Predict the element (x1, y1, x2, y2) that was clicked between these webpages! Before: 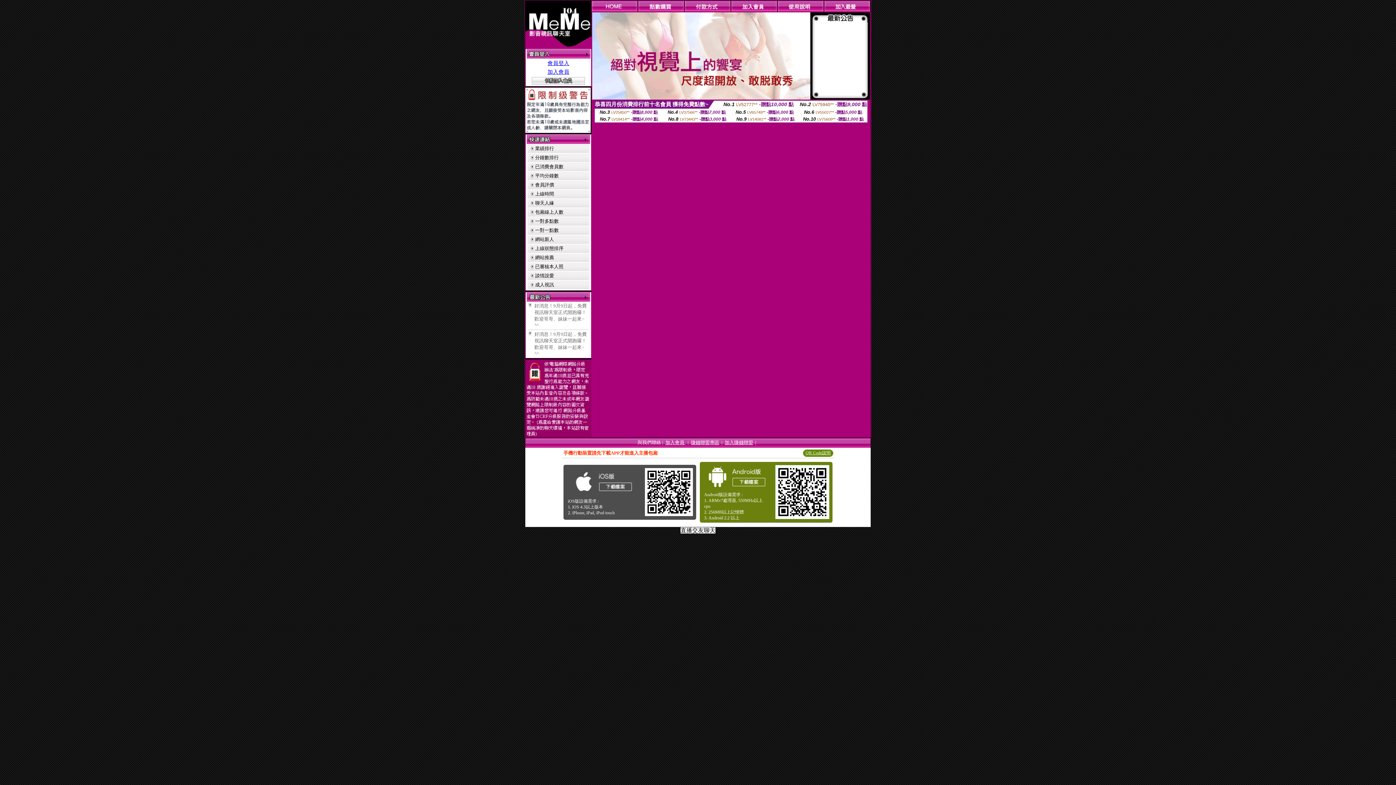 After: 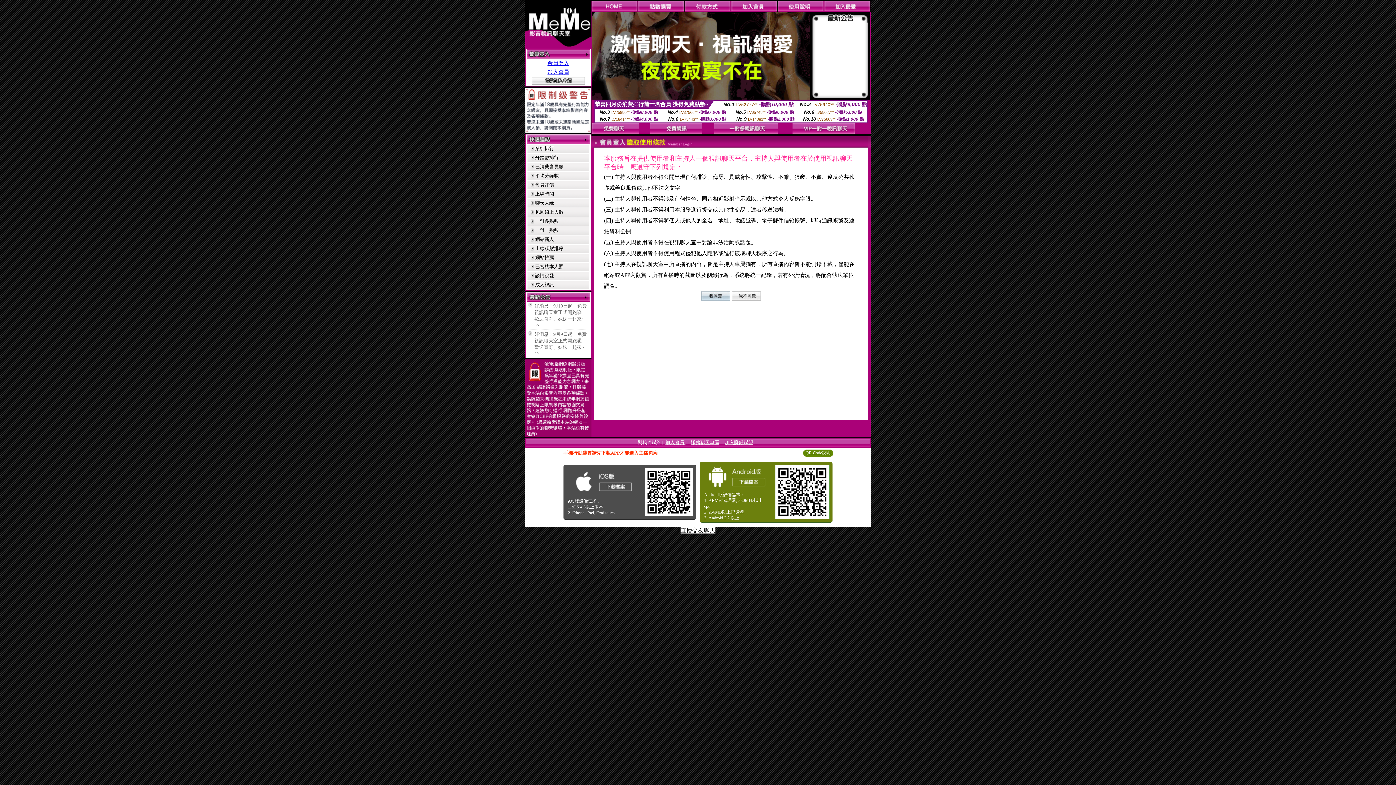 Action: label: 加入會員  bbox: (665, 440, 685, 445)